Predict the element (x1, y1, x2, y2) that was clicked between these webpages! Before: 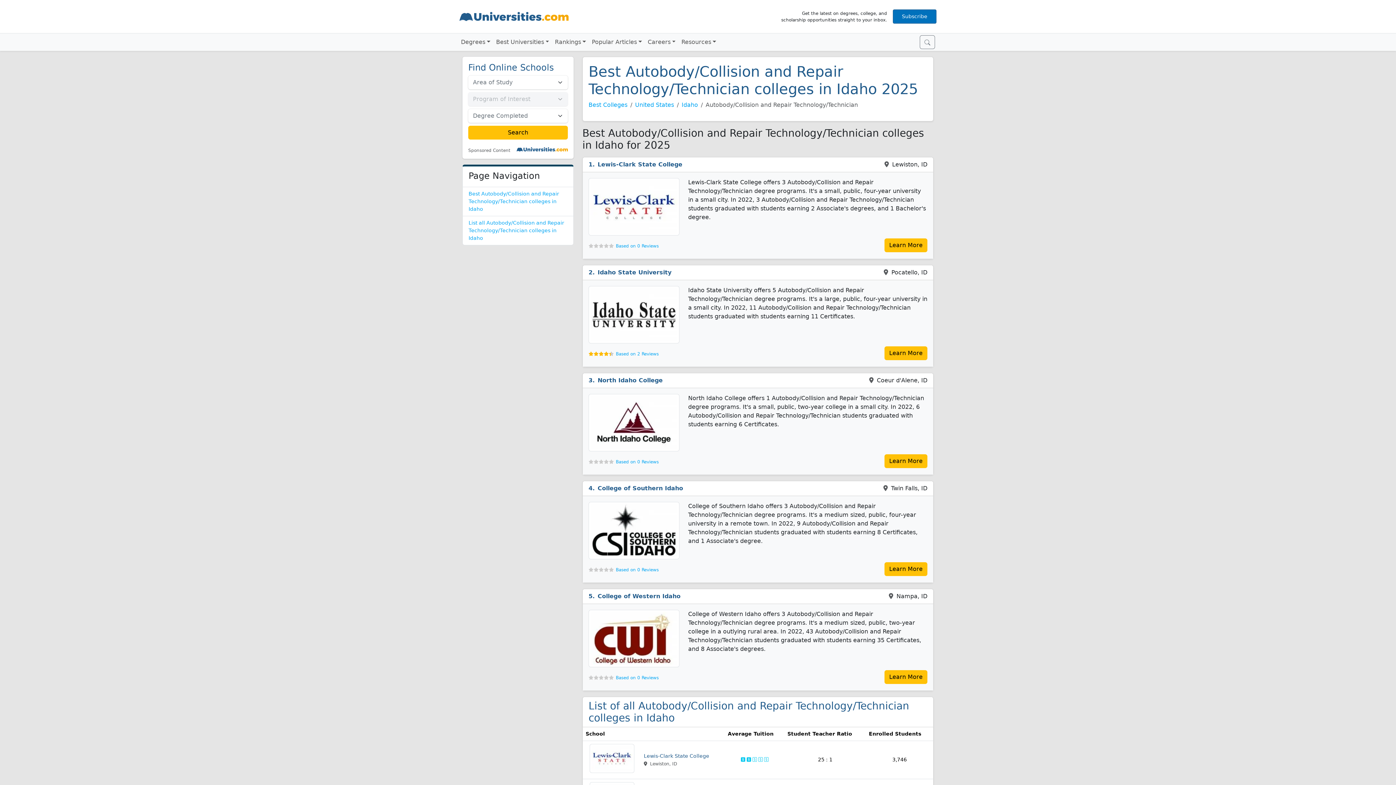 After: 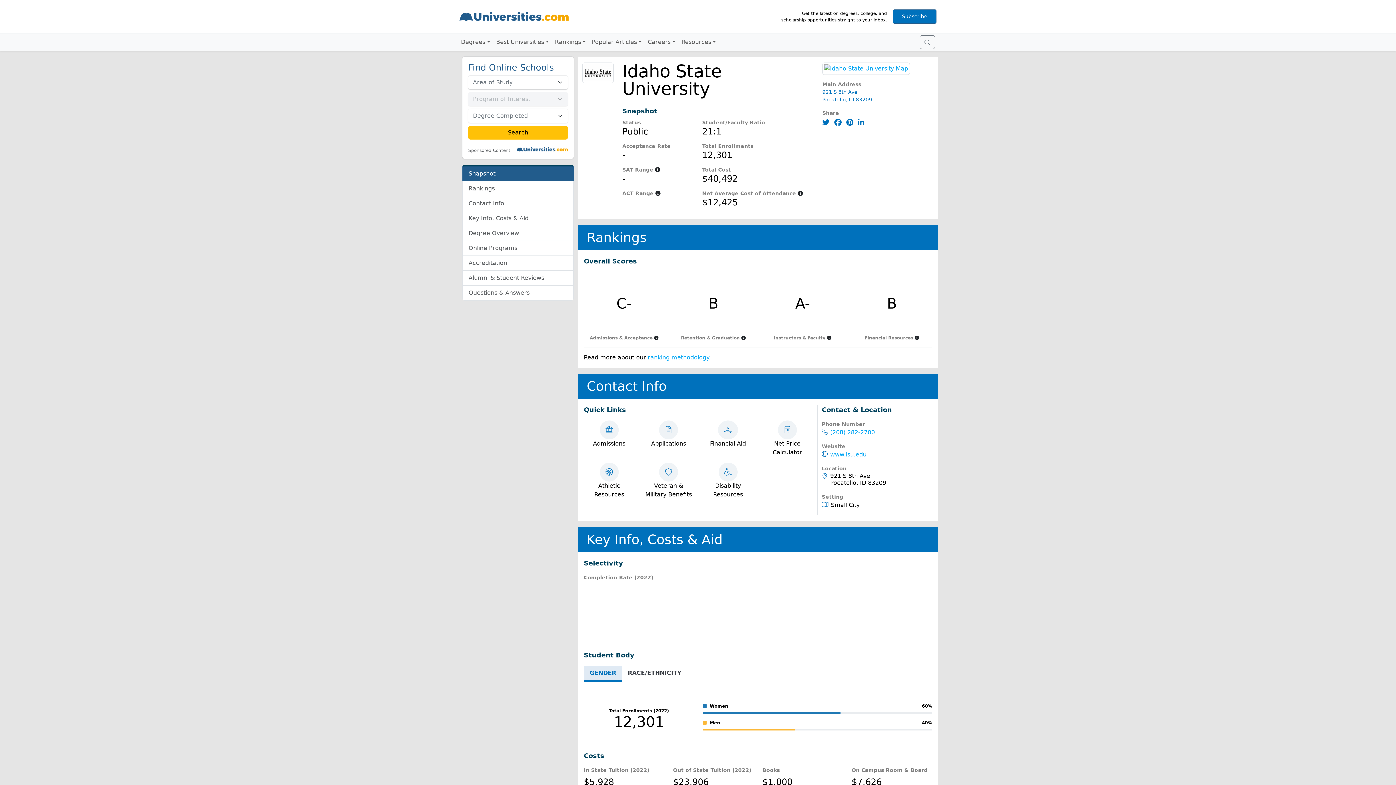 Action: label: Learn More bbox: (884, 346, 927, 360)